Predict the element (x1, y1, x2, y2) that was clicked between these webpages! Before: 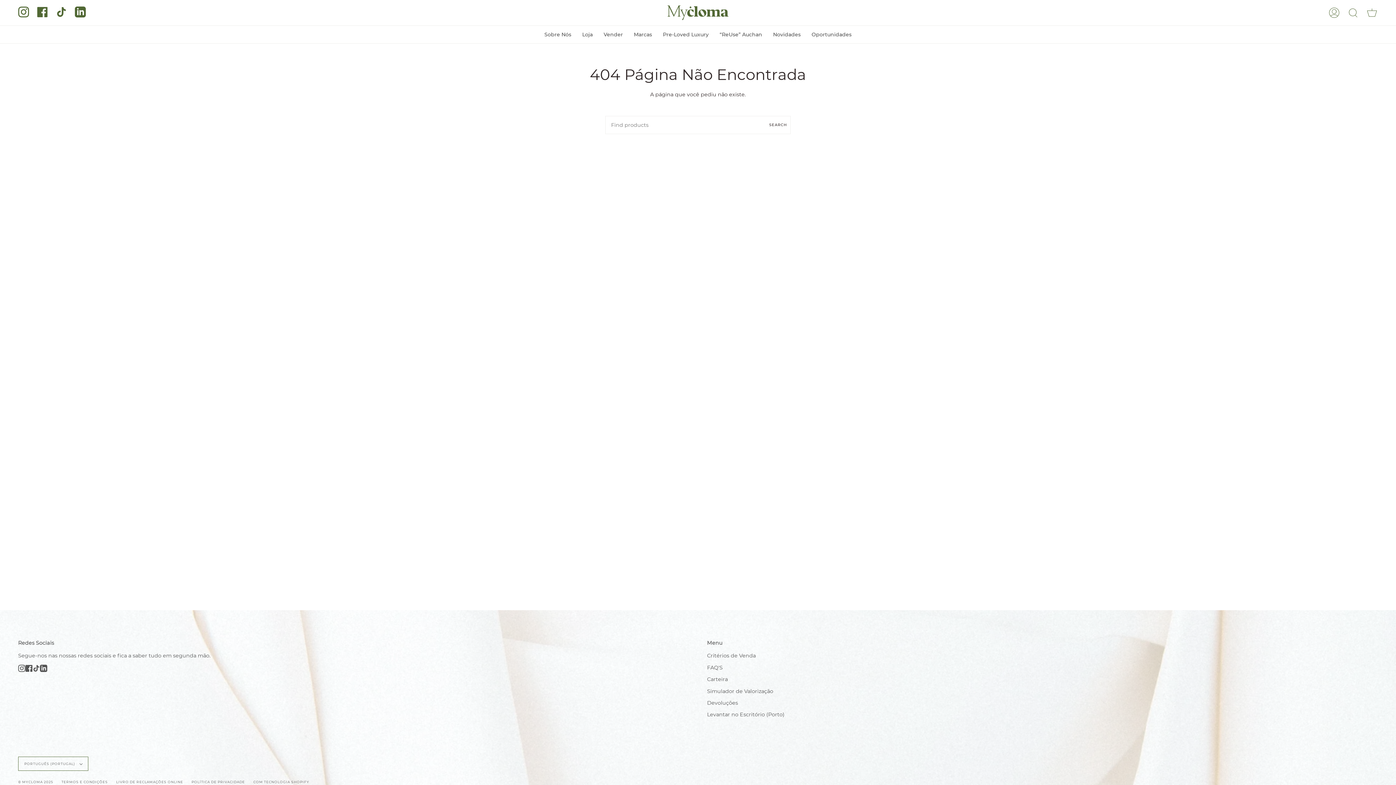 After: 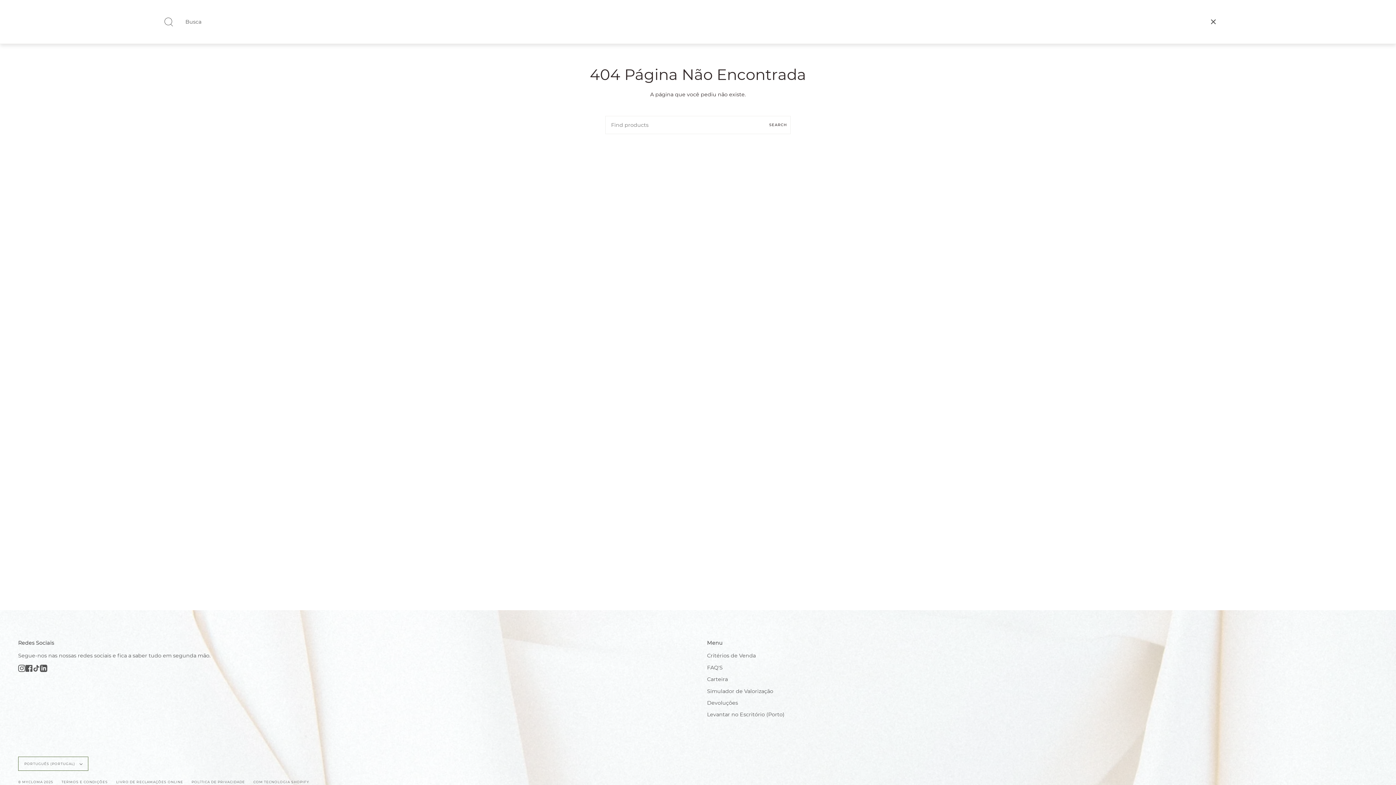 Action: bbox: (1344, 0, 1362, 25) label: Busca